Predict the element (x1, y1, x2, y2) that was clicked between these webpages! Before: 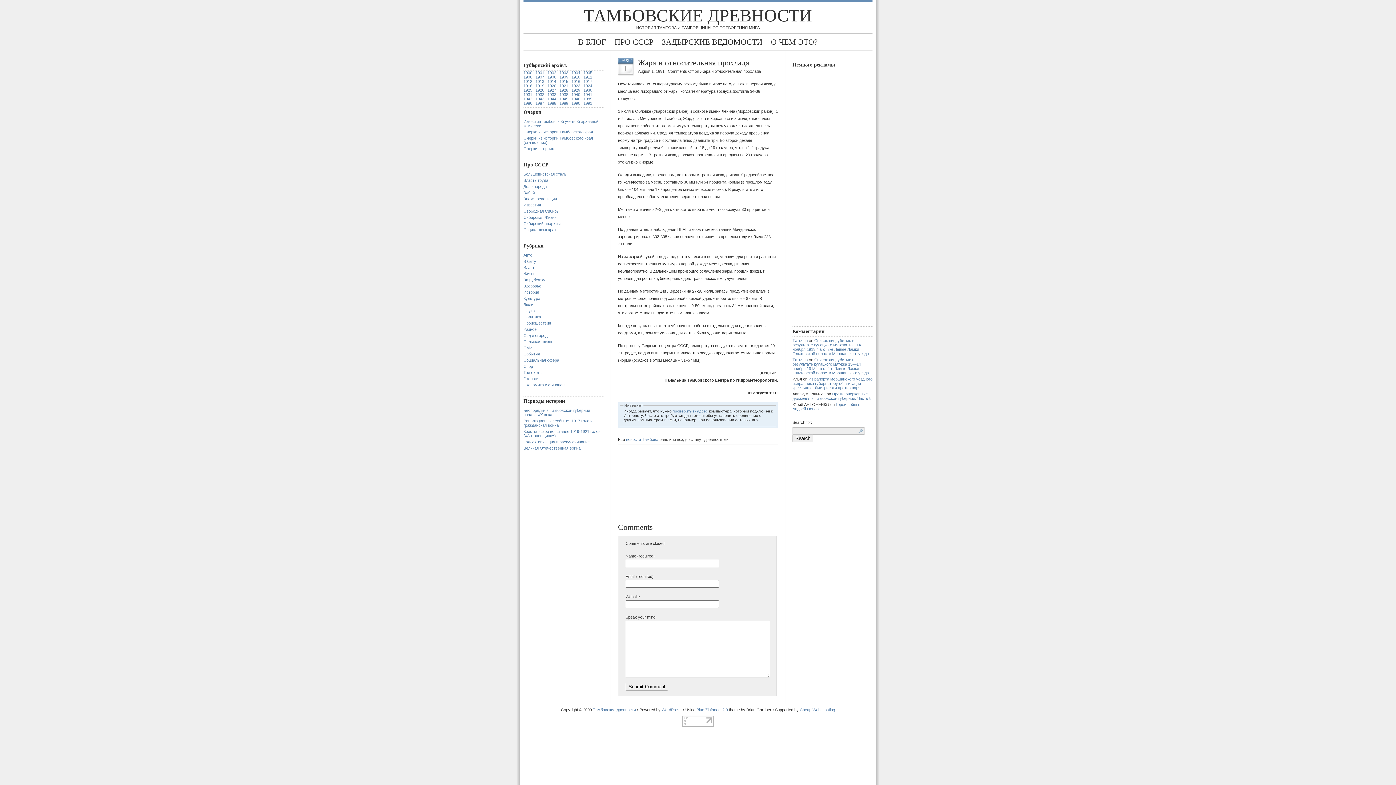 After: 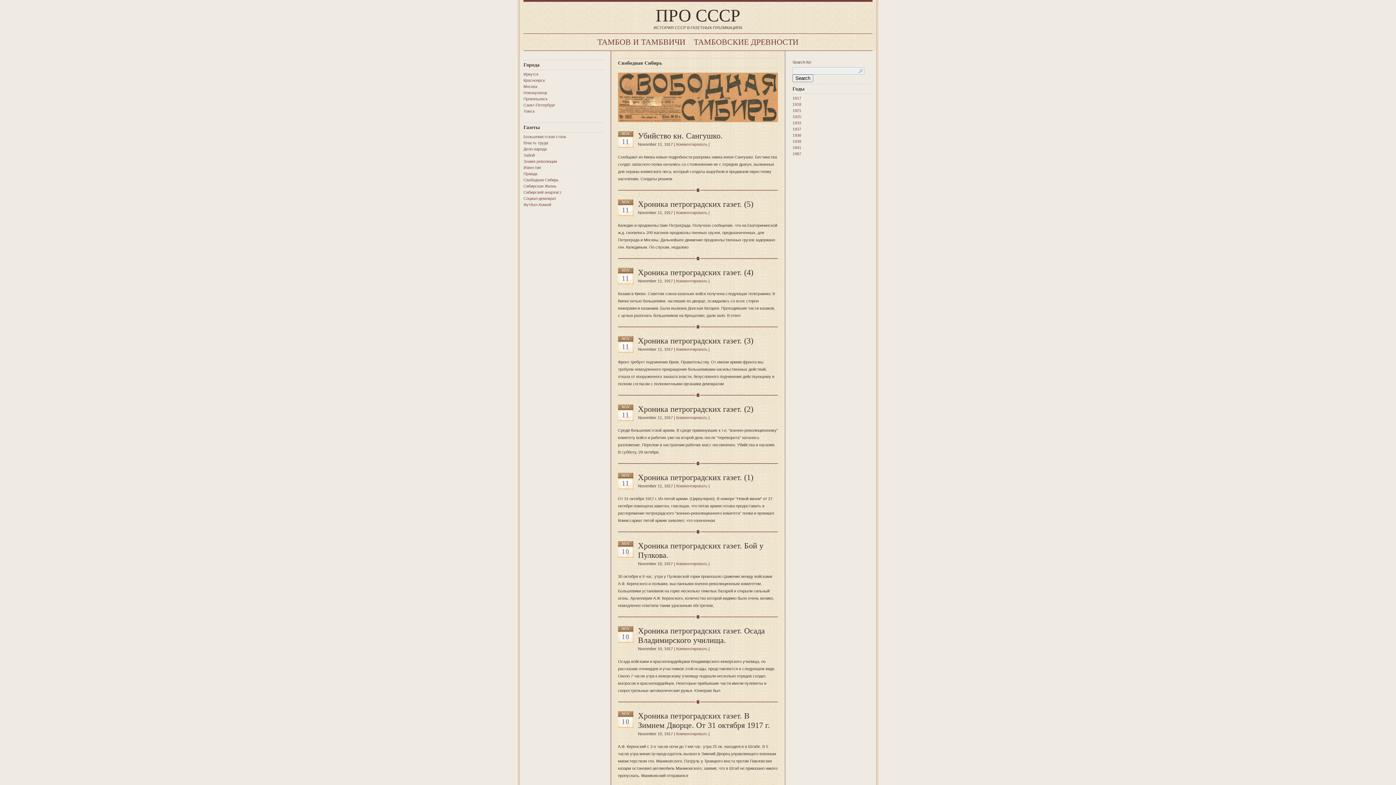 Action: bbox: (523, 209, 558, 213) label: Свободная Сибирь